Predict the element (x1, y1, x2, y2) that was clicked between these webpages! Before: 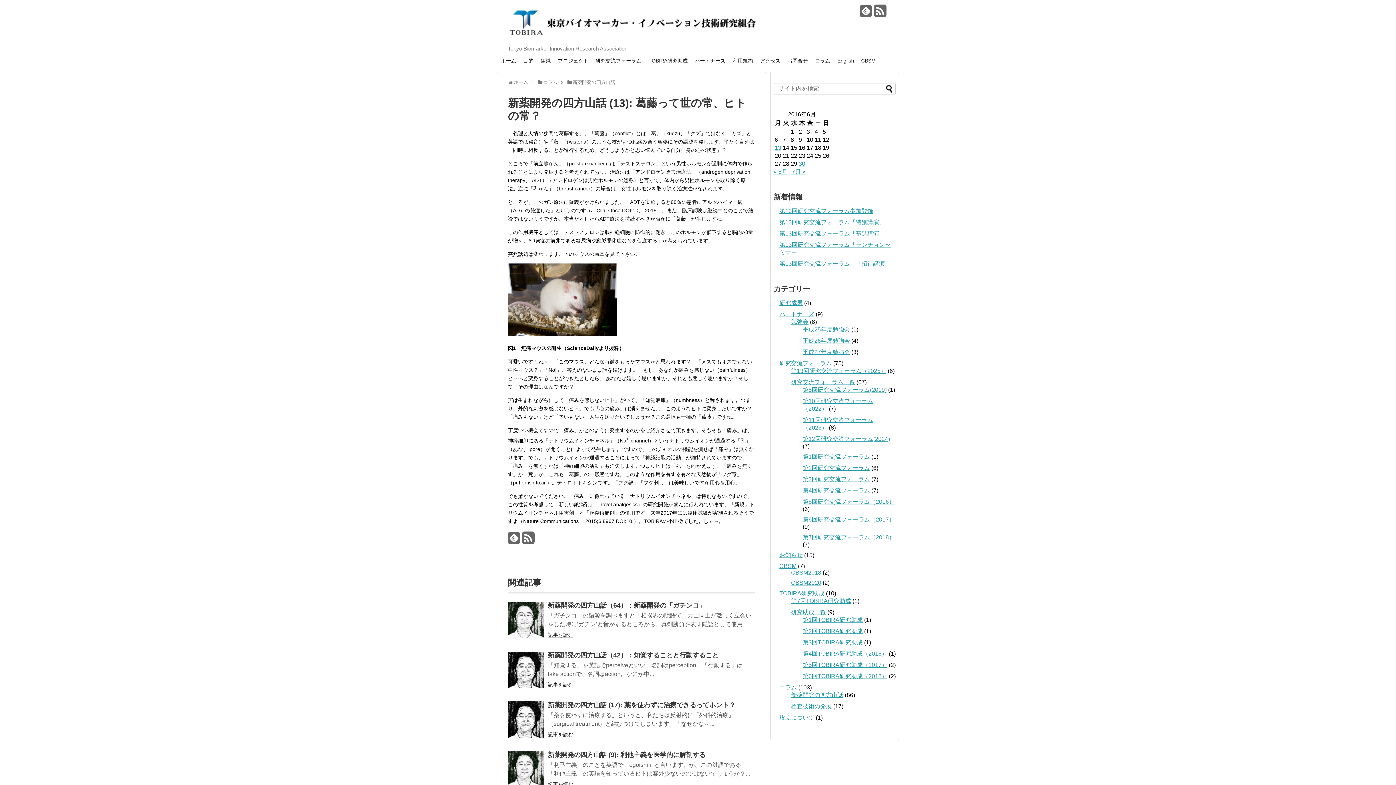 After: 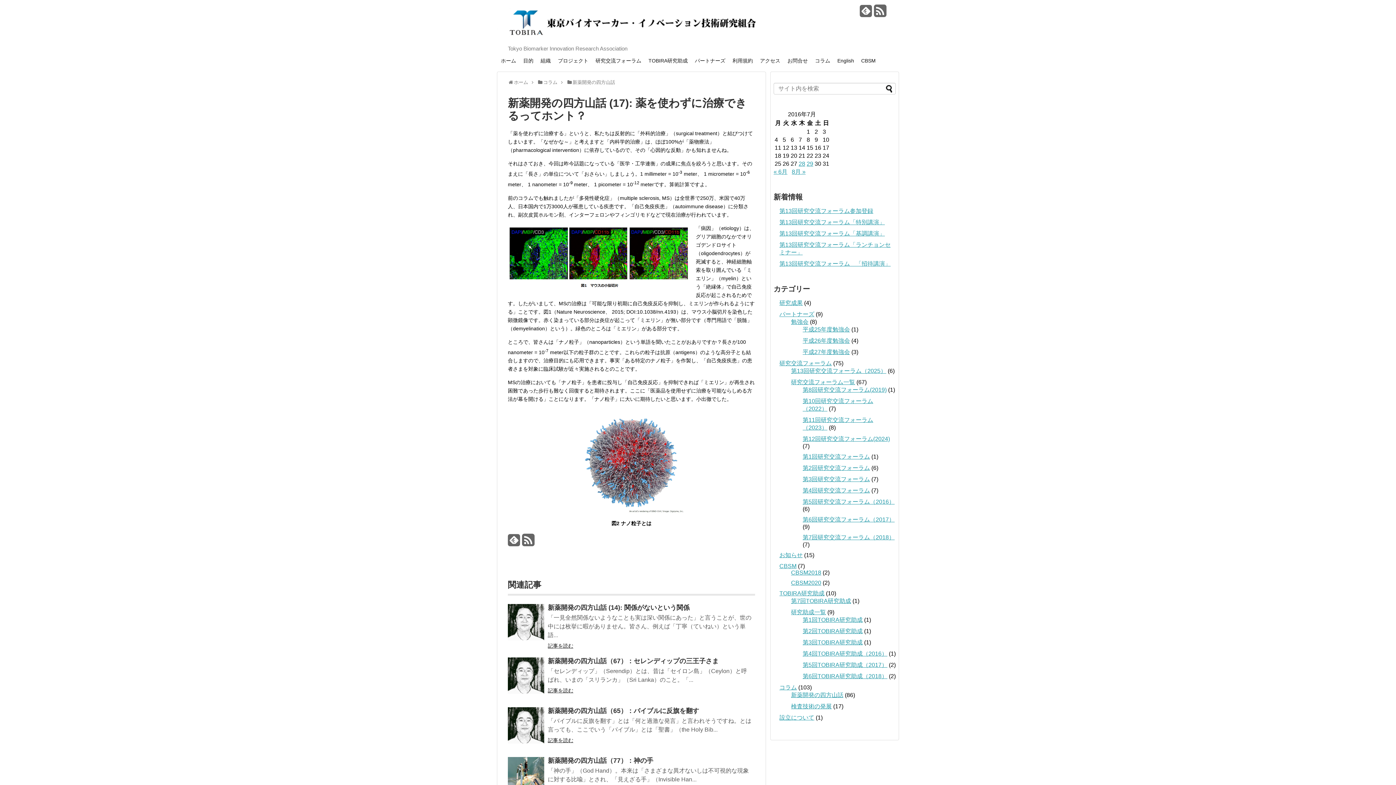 Action: bbox: (508, 701, 544, 740)